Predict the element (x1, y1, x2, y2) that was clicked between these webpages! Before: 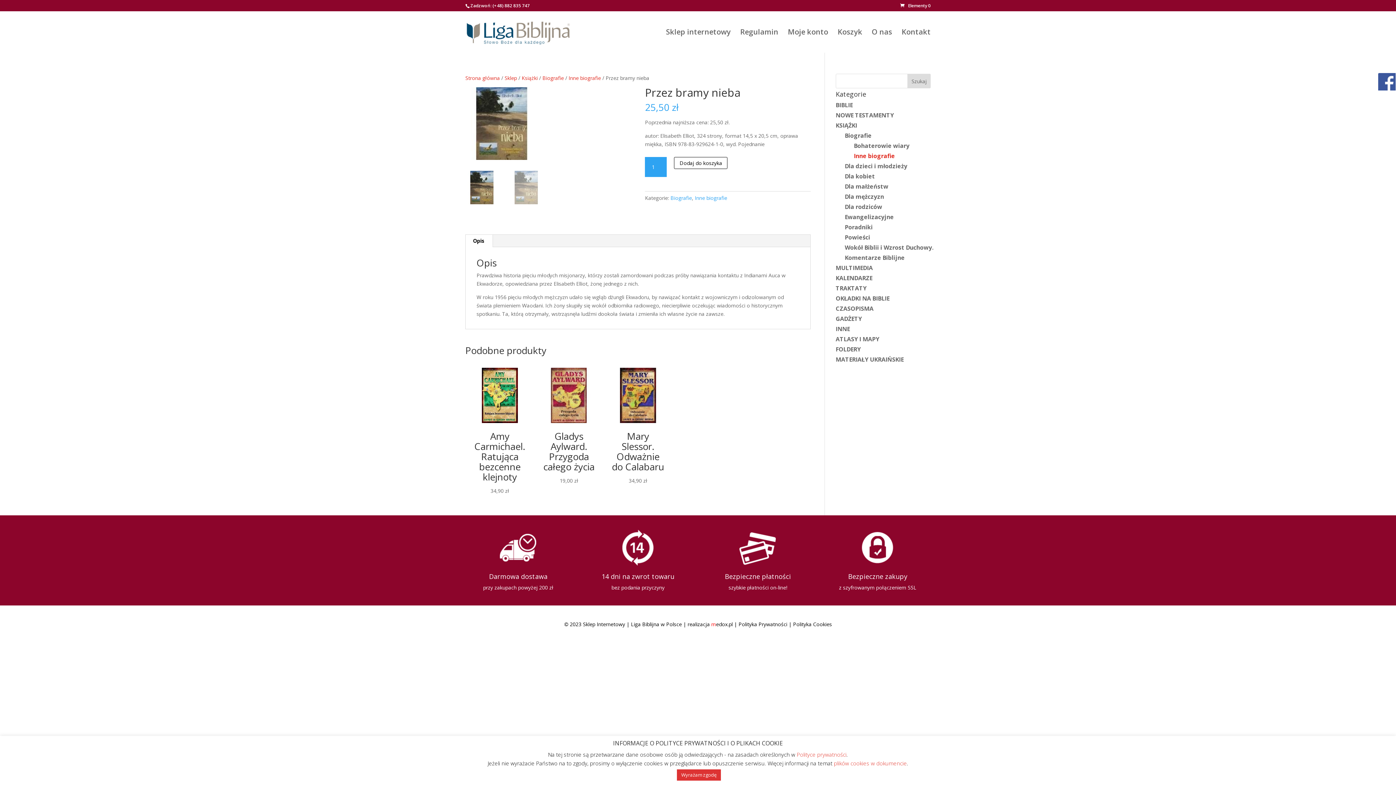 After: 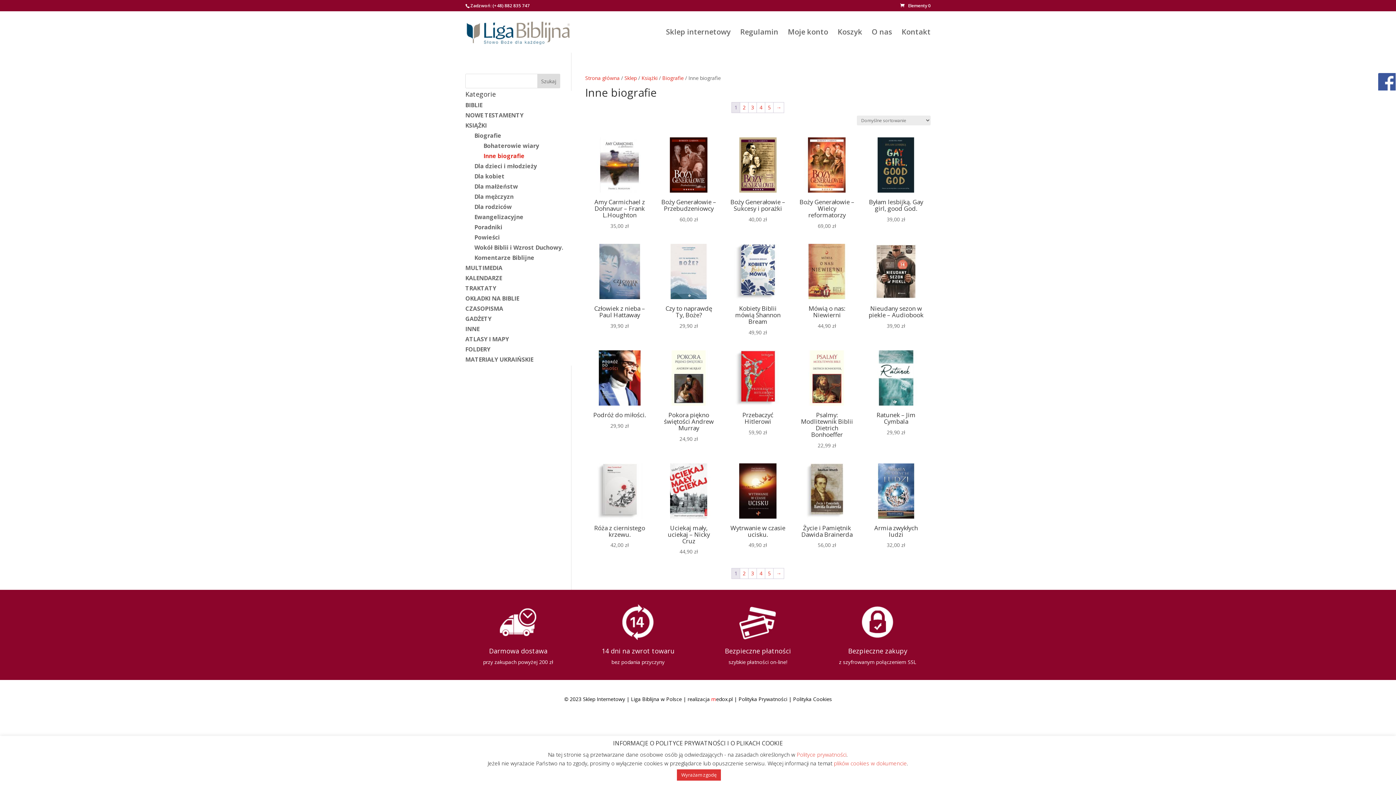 Action: bbox: (568, 74, 601, 81) label: Inne biografie